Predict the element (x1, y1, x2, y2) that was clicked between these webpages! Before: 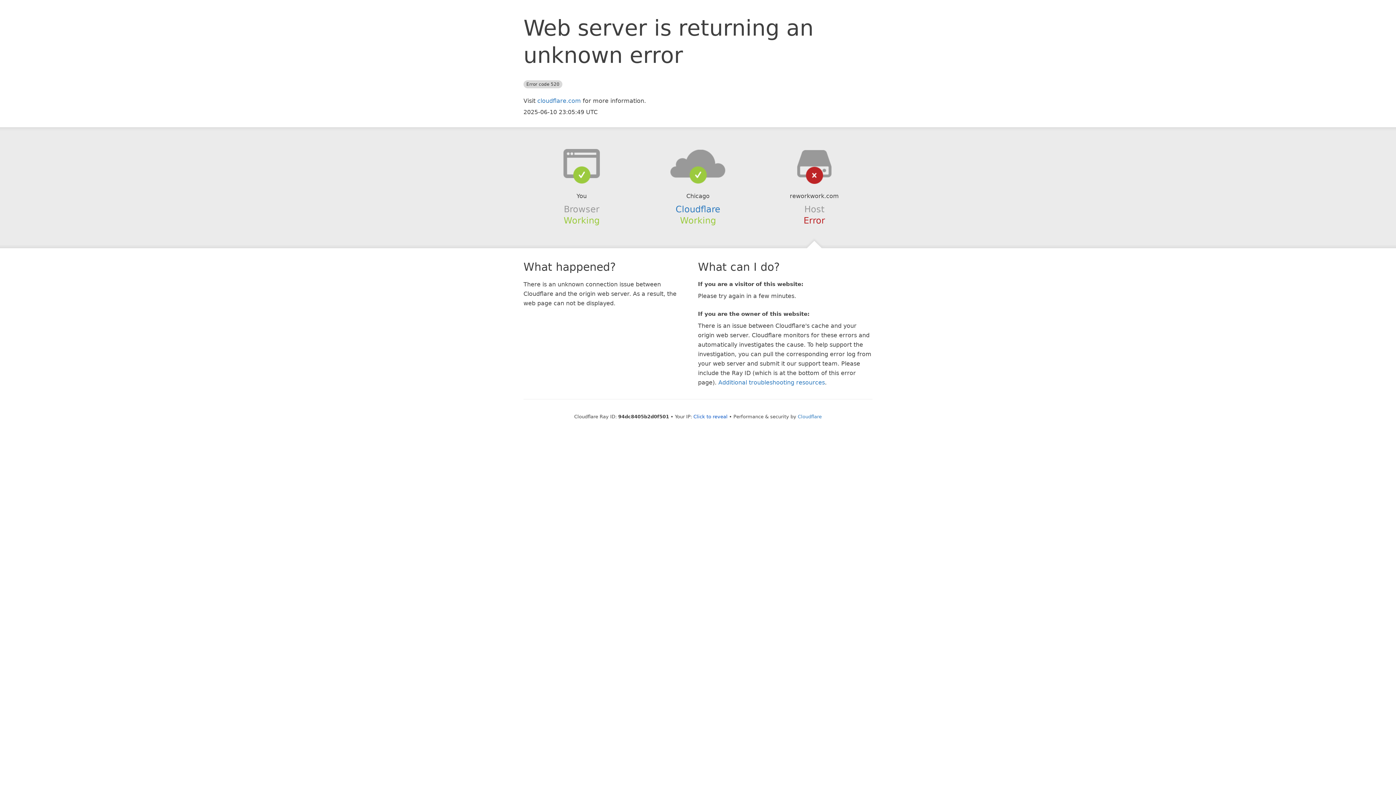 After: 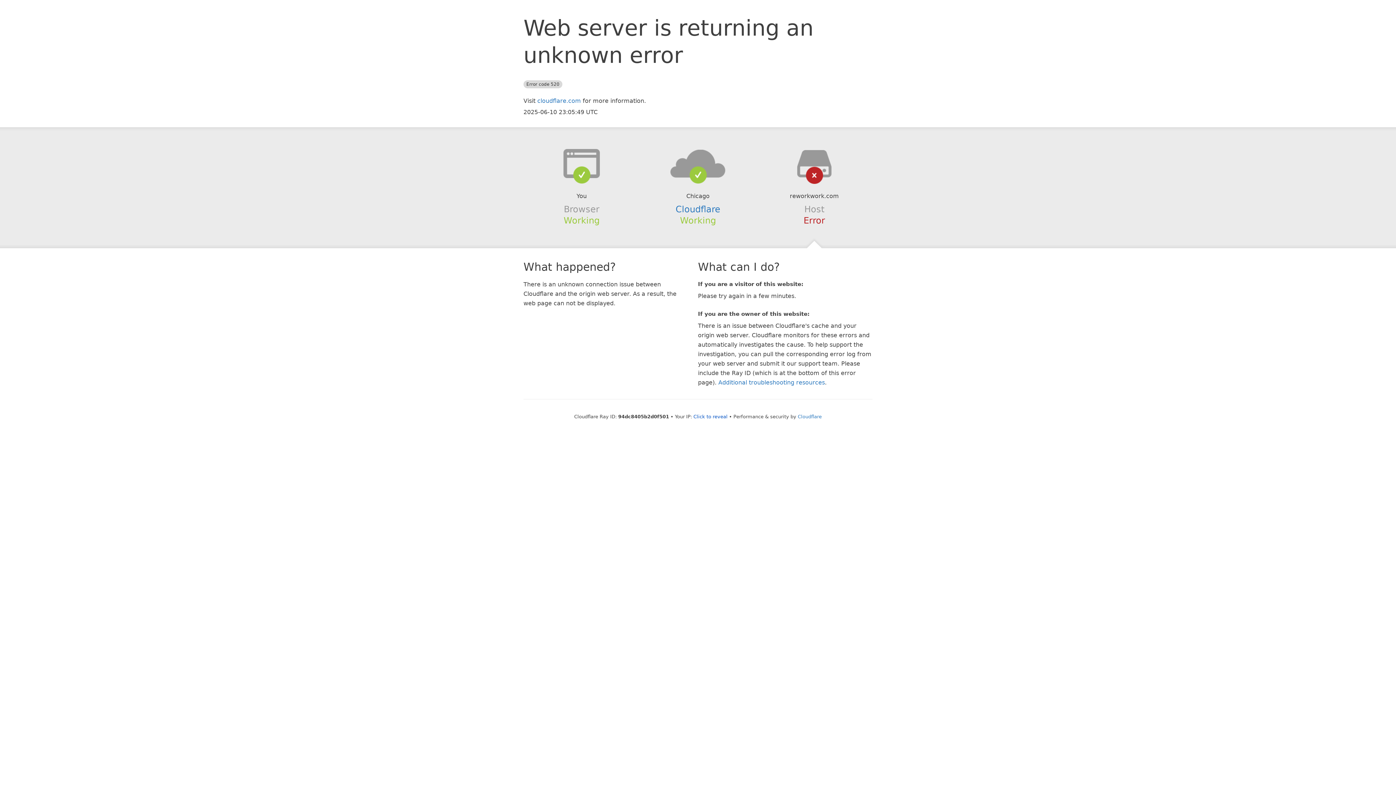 Action: bbox: (639, 148, 756, 178)